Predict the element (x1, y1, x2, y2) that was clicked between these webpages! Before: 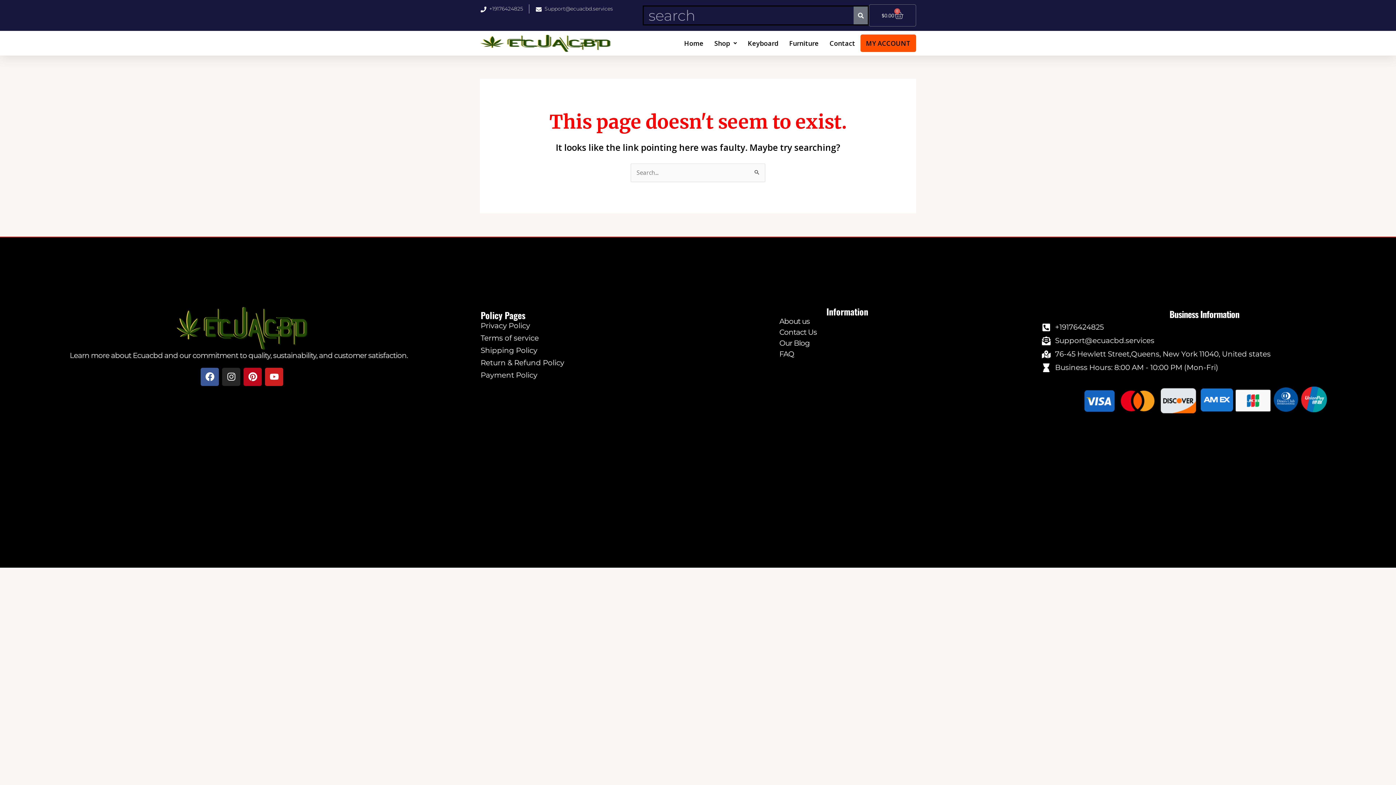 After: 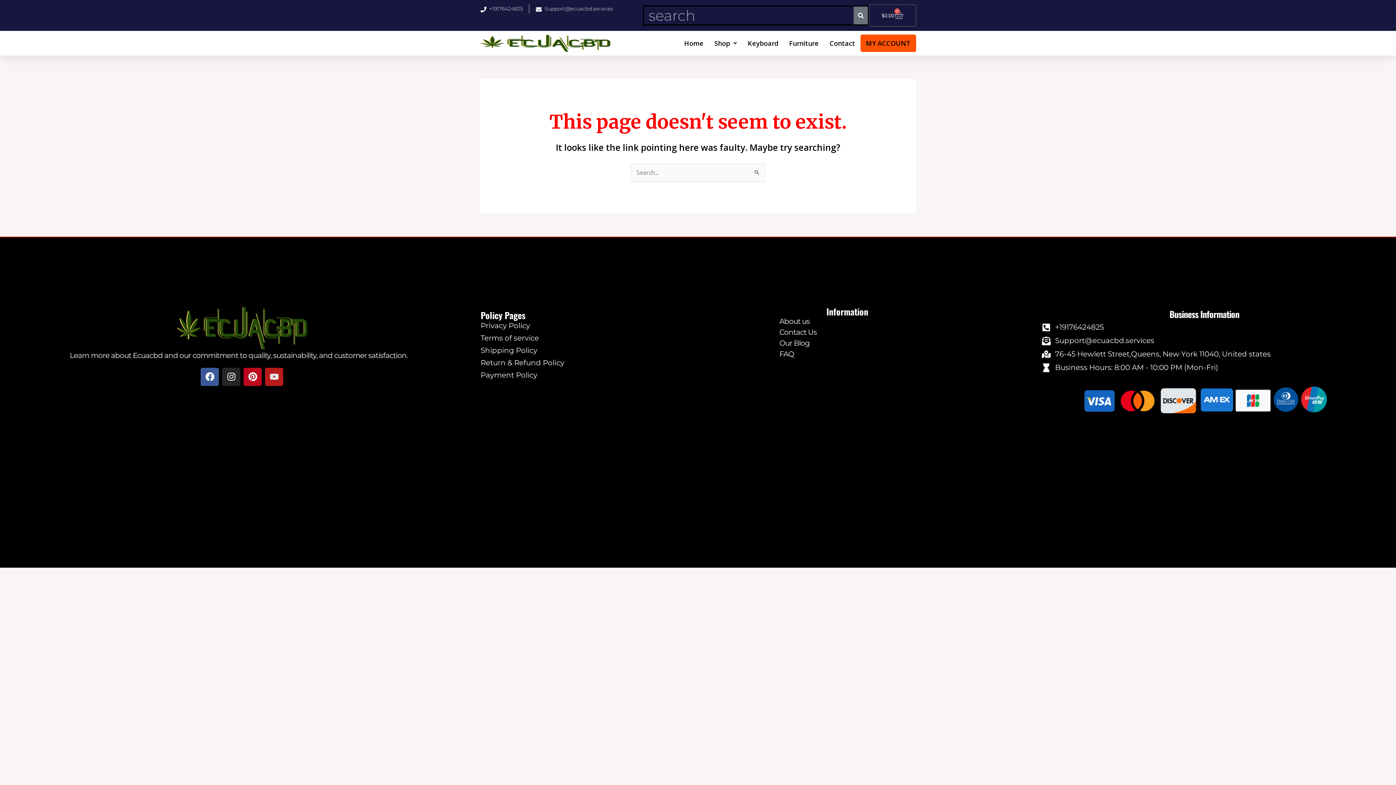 Action: label: Youtube bbox: (265, 367, 283, 386)